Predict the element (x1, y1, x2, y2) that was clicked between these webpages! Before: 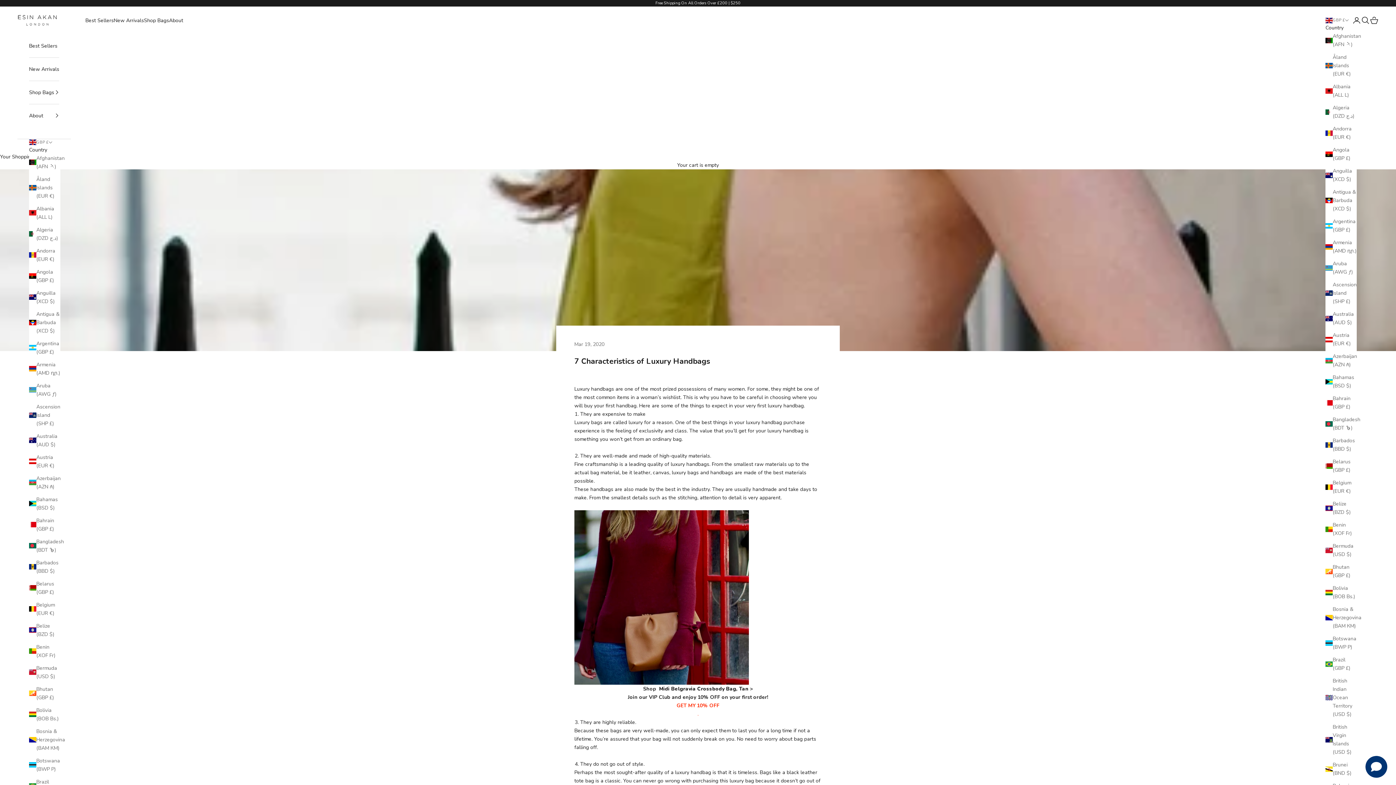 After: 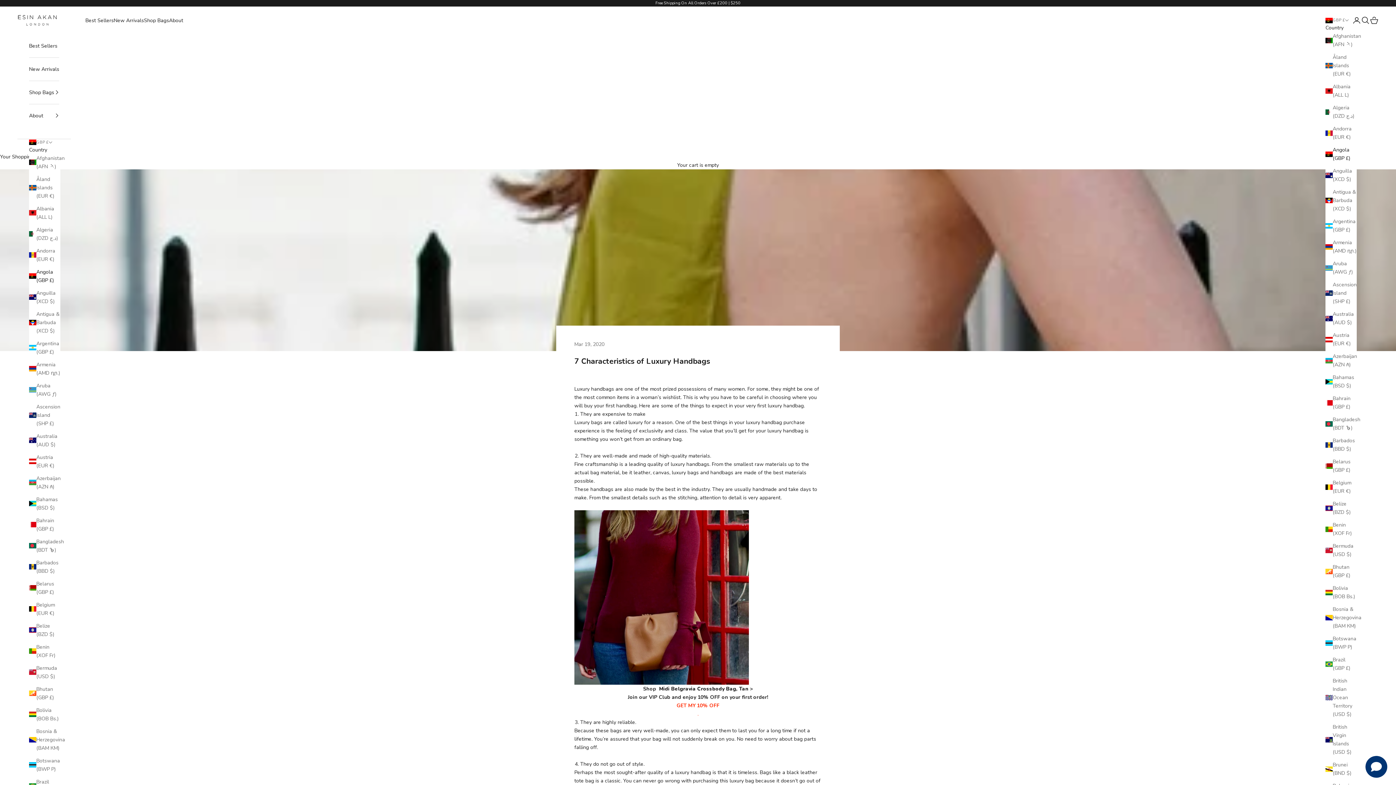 Action: label: Angola (GBP £) bbox: (29, 267, 60, 284)